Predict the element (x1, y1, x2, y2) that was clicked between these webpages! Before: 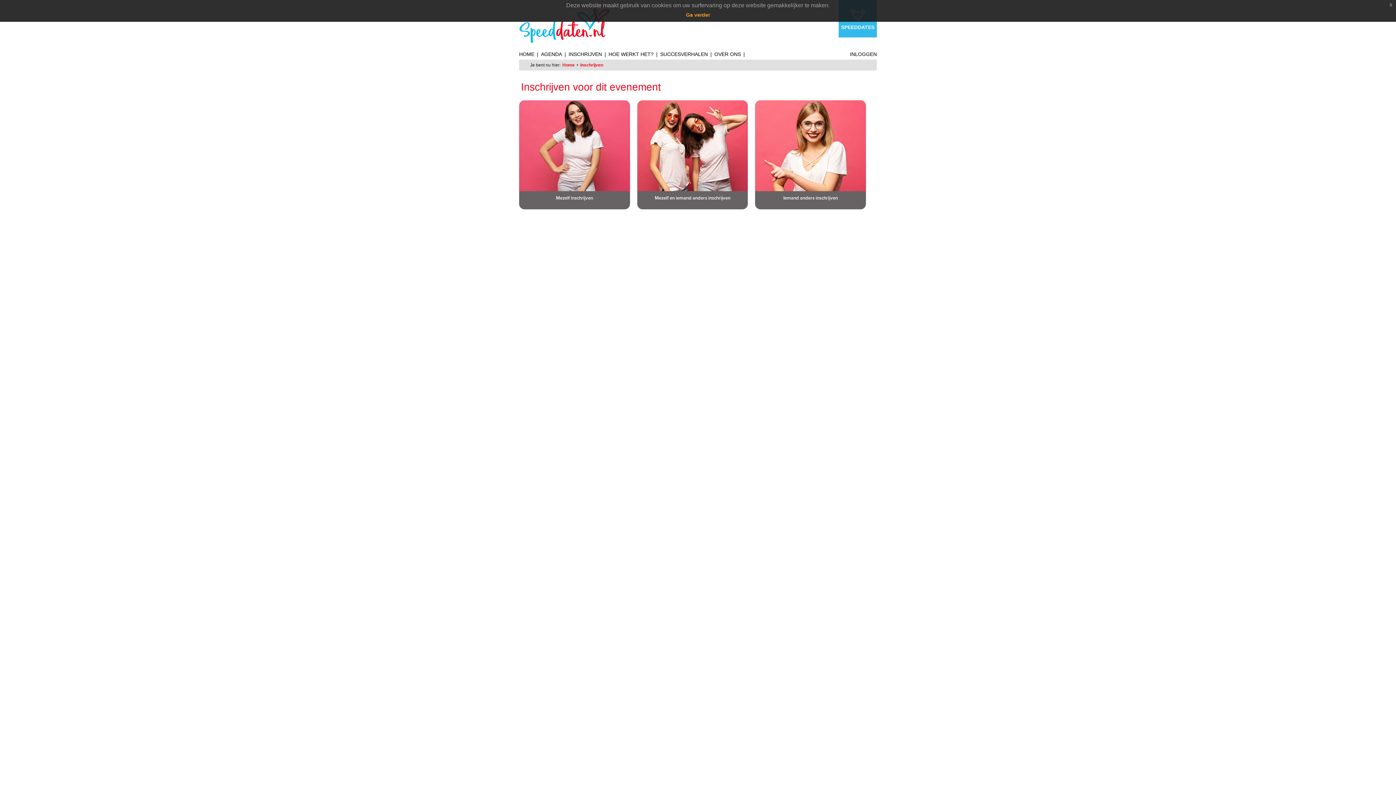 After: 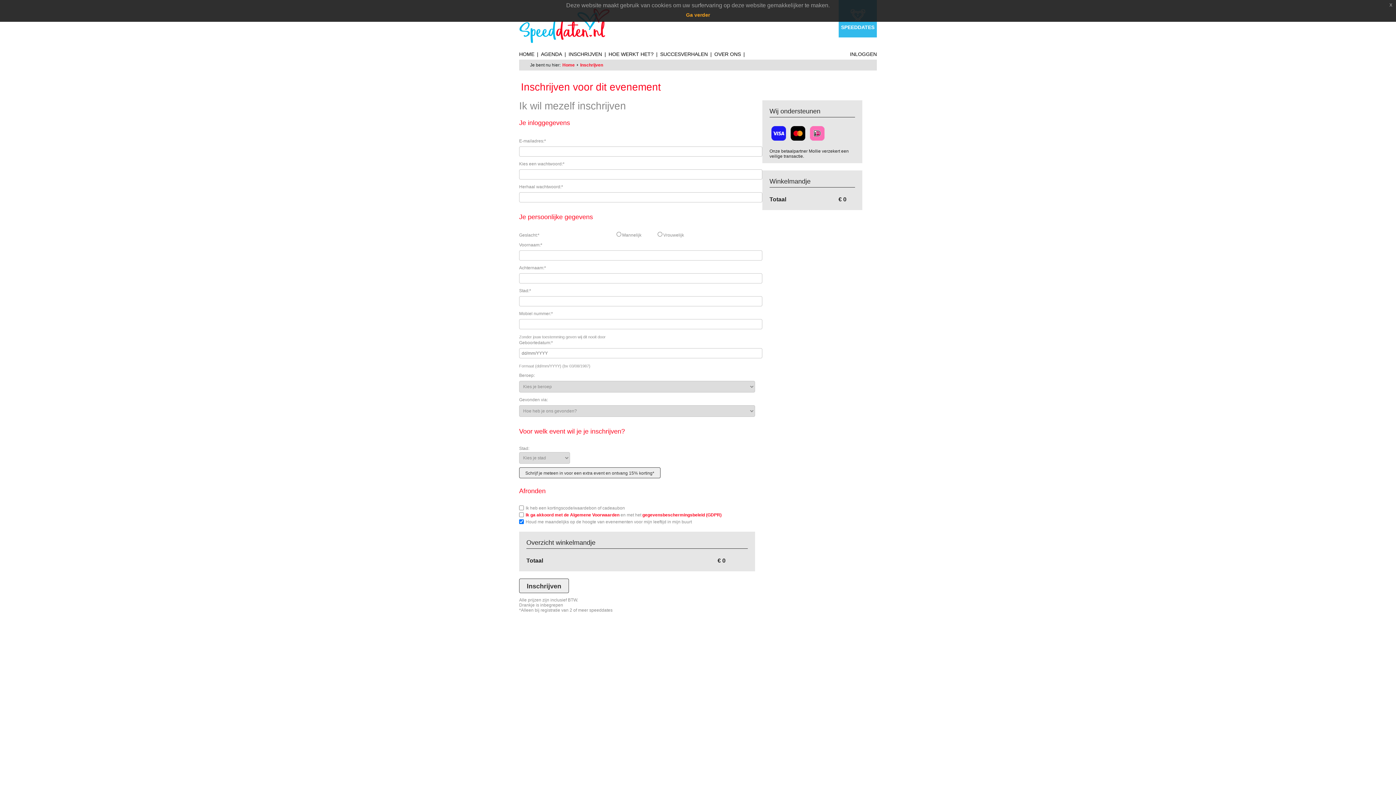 Action: bbox: (519, 100, 630, 209) label: Mezelf inschrijven